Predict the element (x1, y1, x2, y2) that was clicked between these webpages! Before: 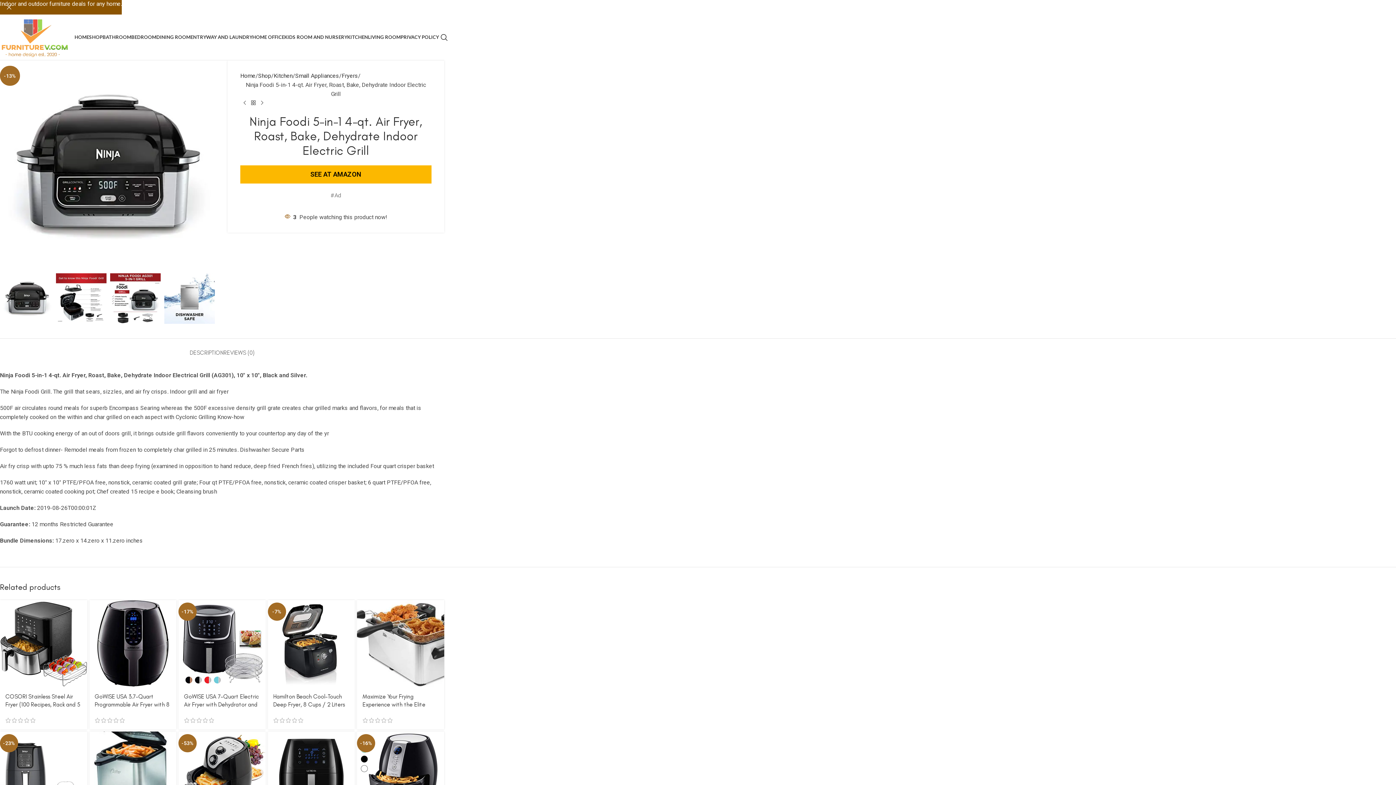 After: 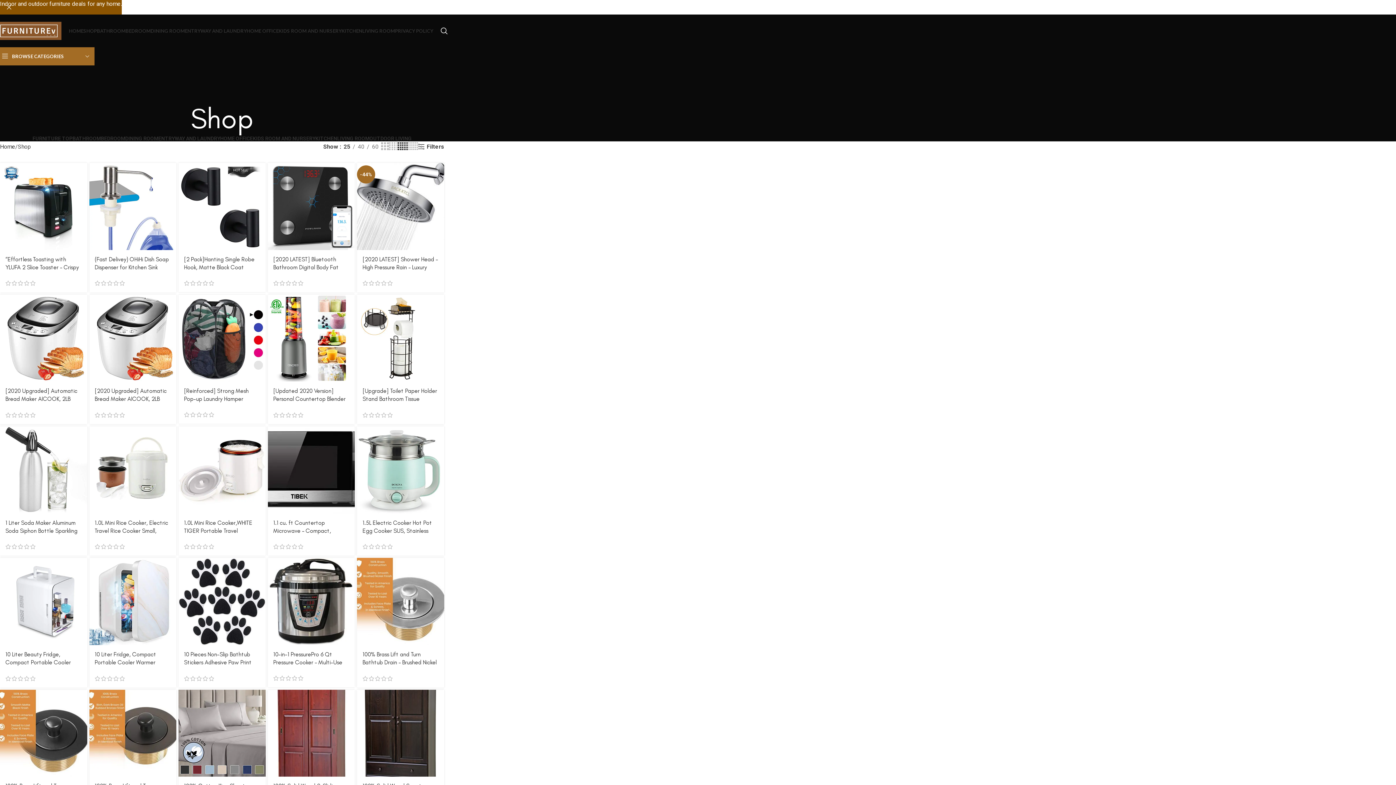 Action: label: SHOP bbox: (89, 30, 102, 44)